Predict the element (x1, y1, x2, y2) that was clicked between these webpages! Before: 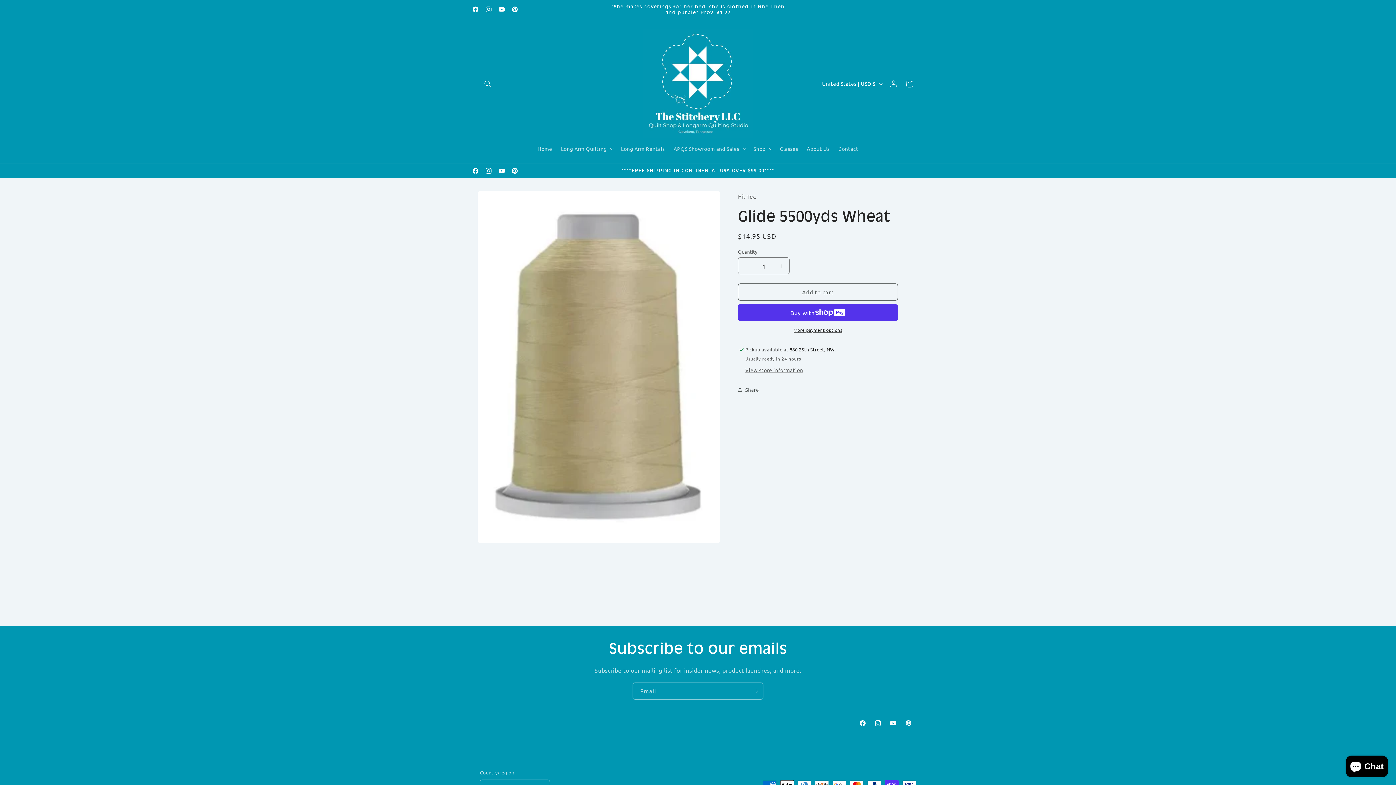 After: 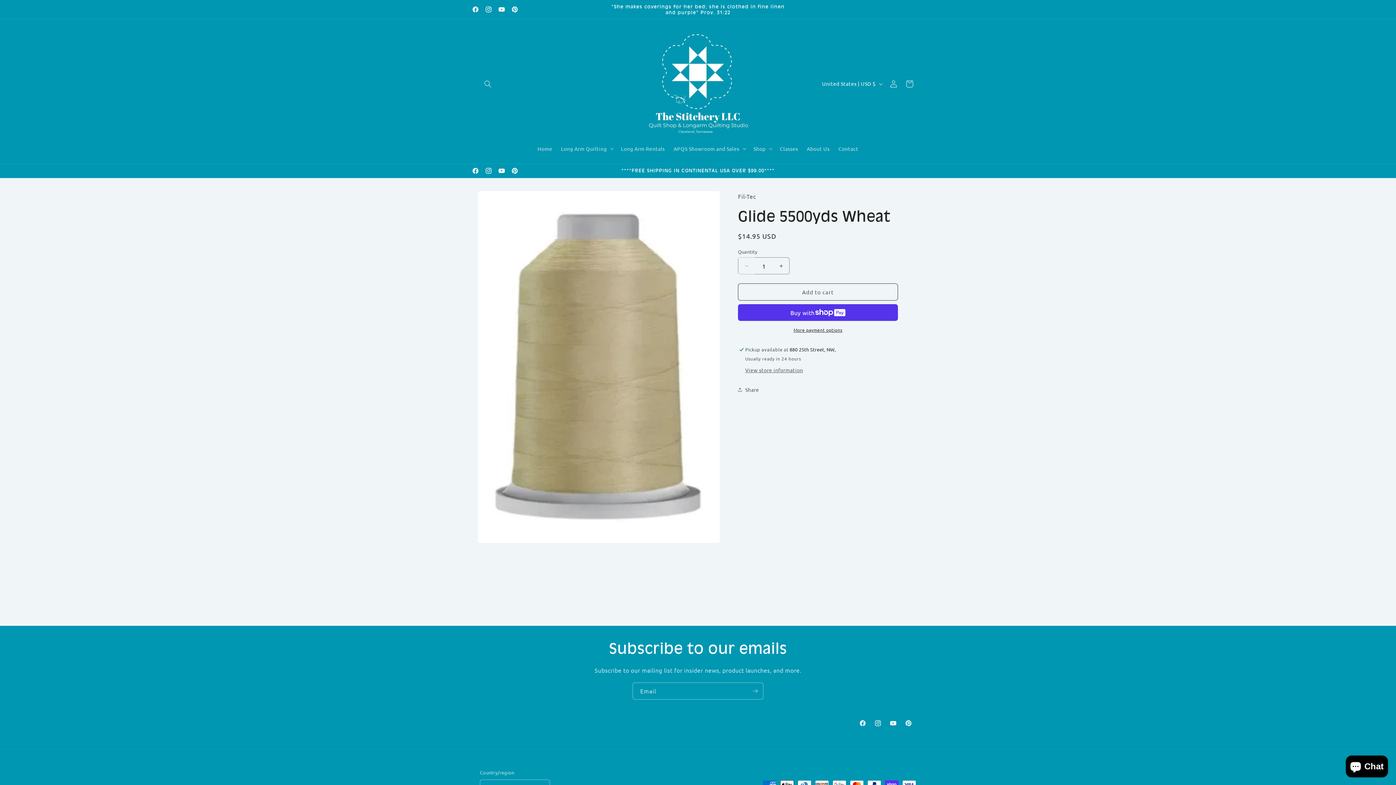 Action: label: Decrease quantity for Glide 5500yds Wheat bbox: (738, 257, 754, 274)